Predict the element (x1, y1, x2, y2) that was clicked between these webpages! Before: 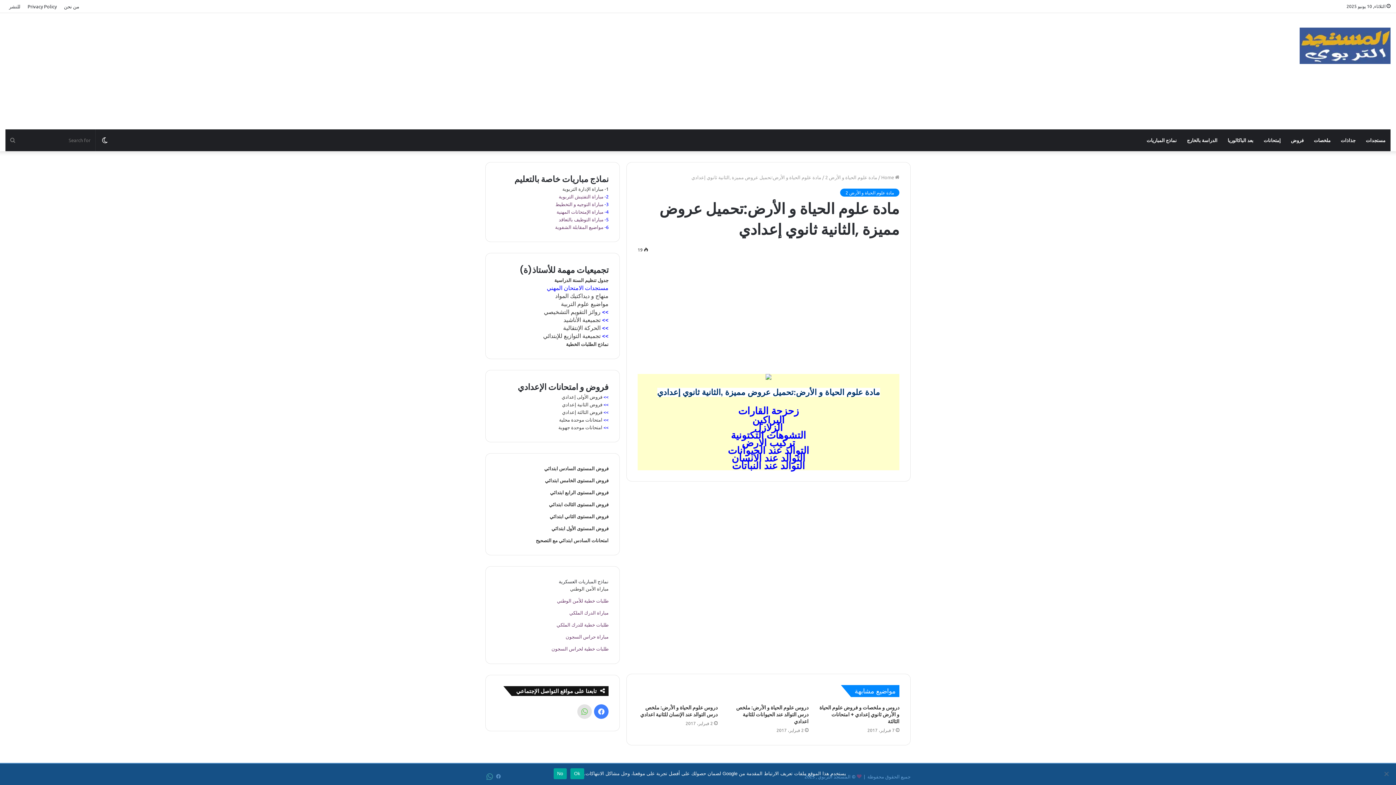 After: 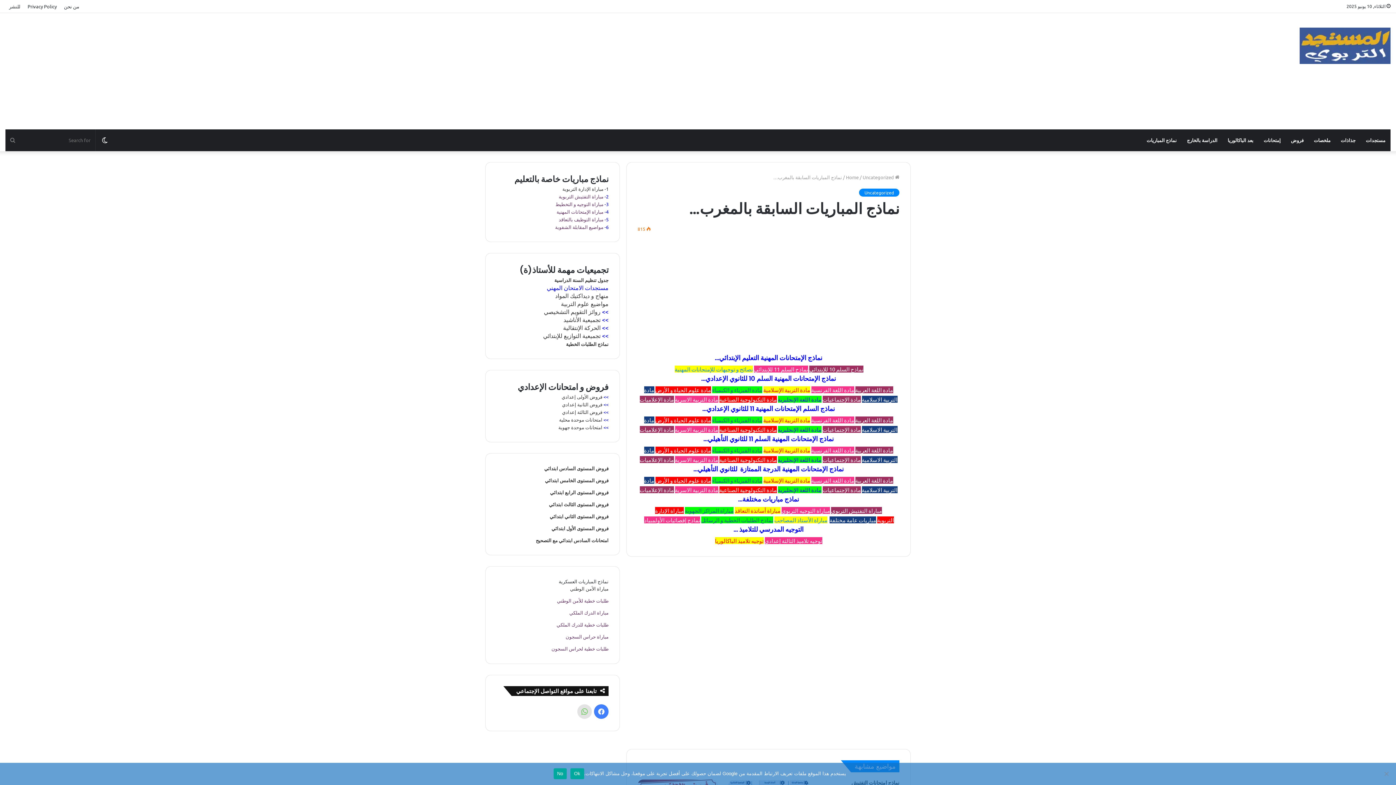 Action: label: نماذج المباريات bbox: (1141, 129, 1182, 151)